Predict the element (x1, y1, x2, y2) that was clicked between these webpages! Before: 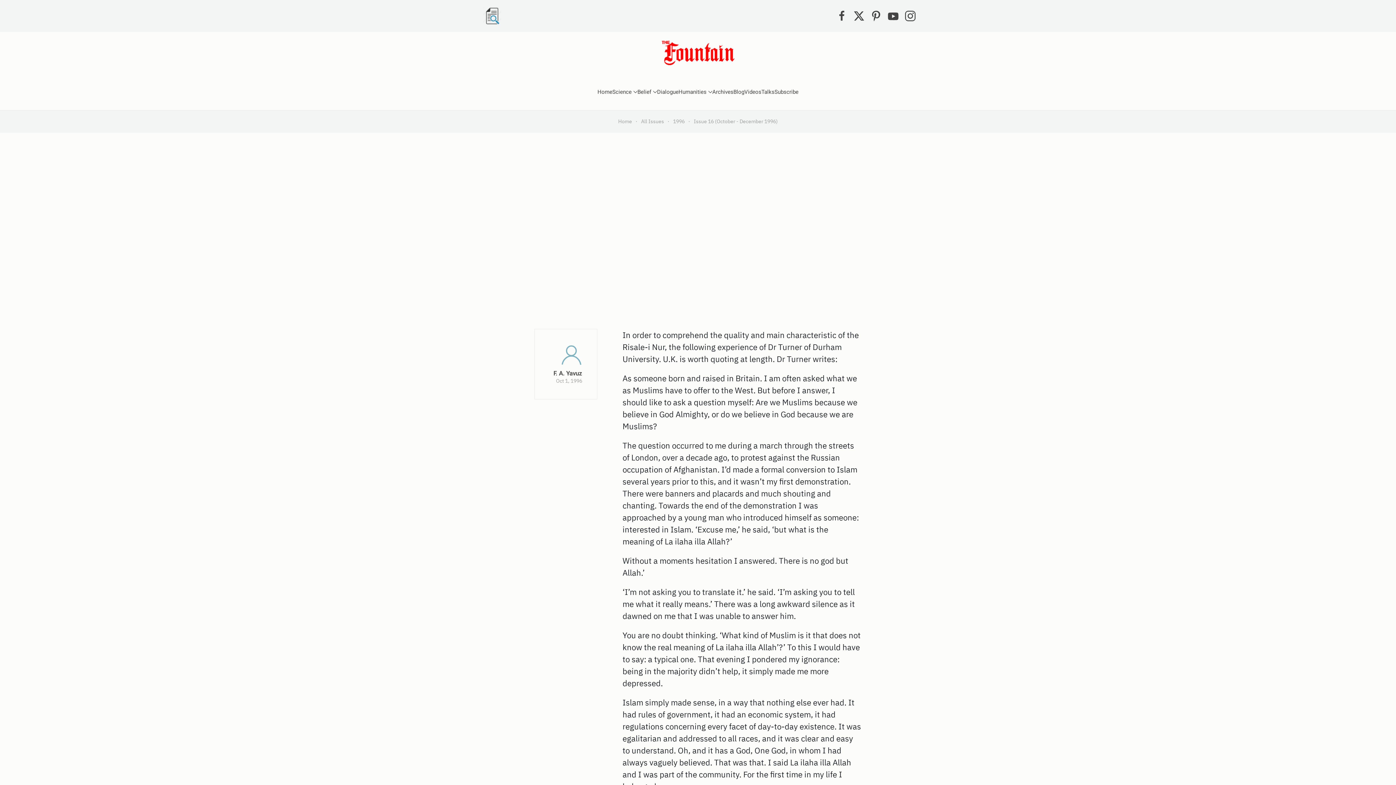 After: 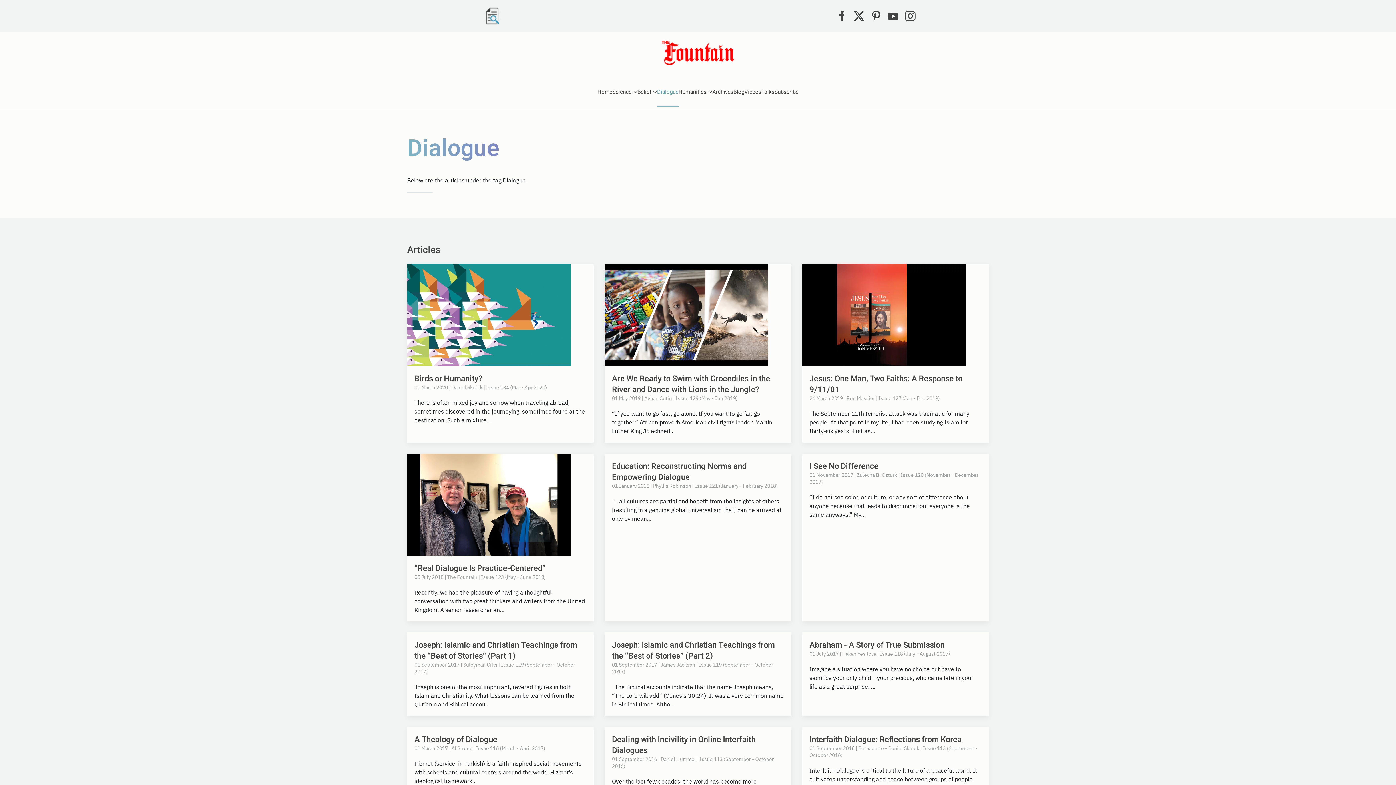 Action: label: Dialogue bbox: (657, 77, 678, 106)